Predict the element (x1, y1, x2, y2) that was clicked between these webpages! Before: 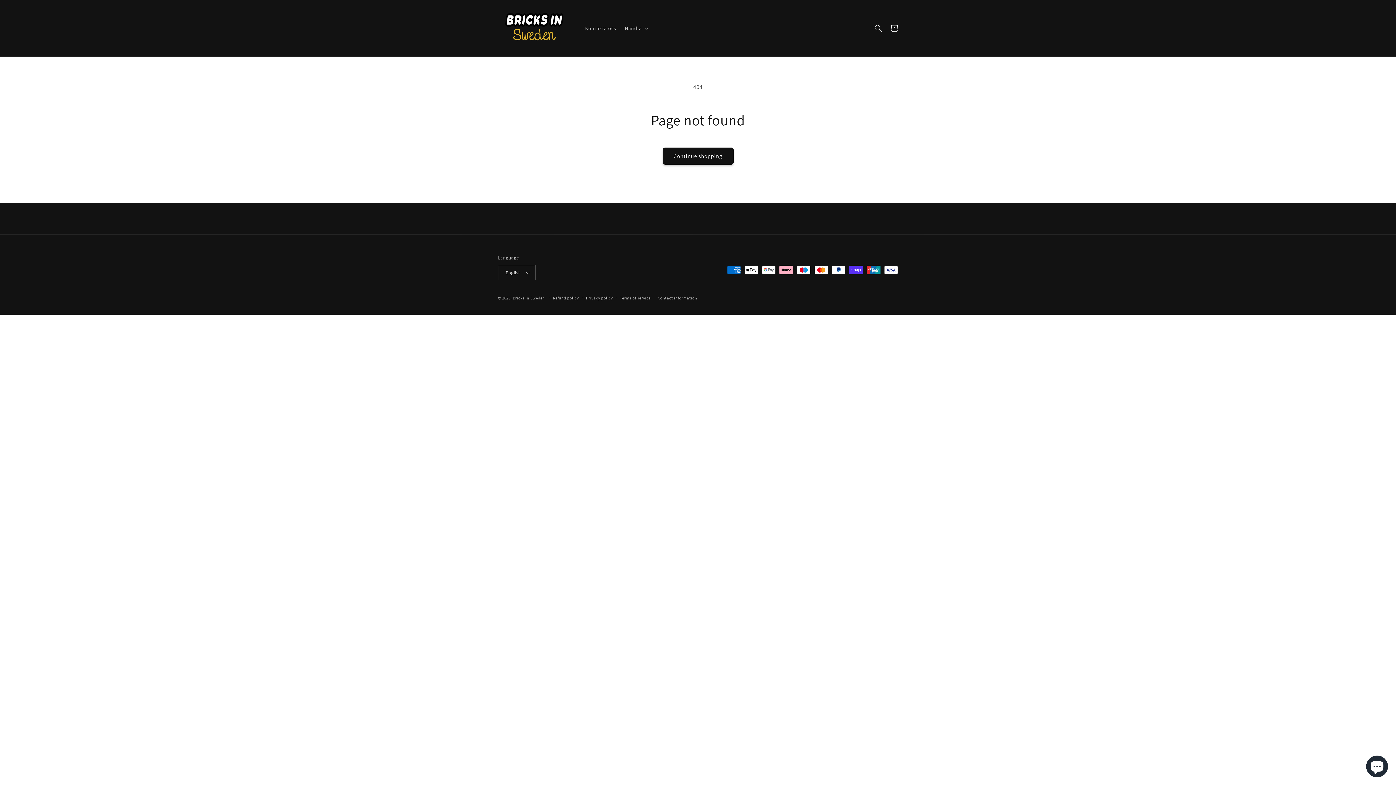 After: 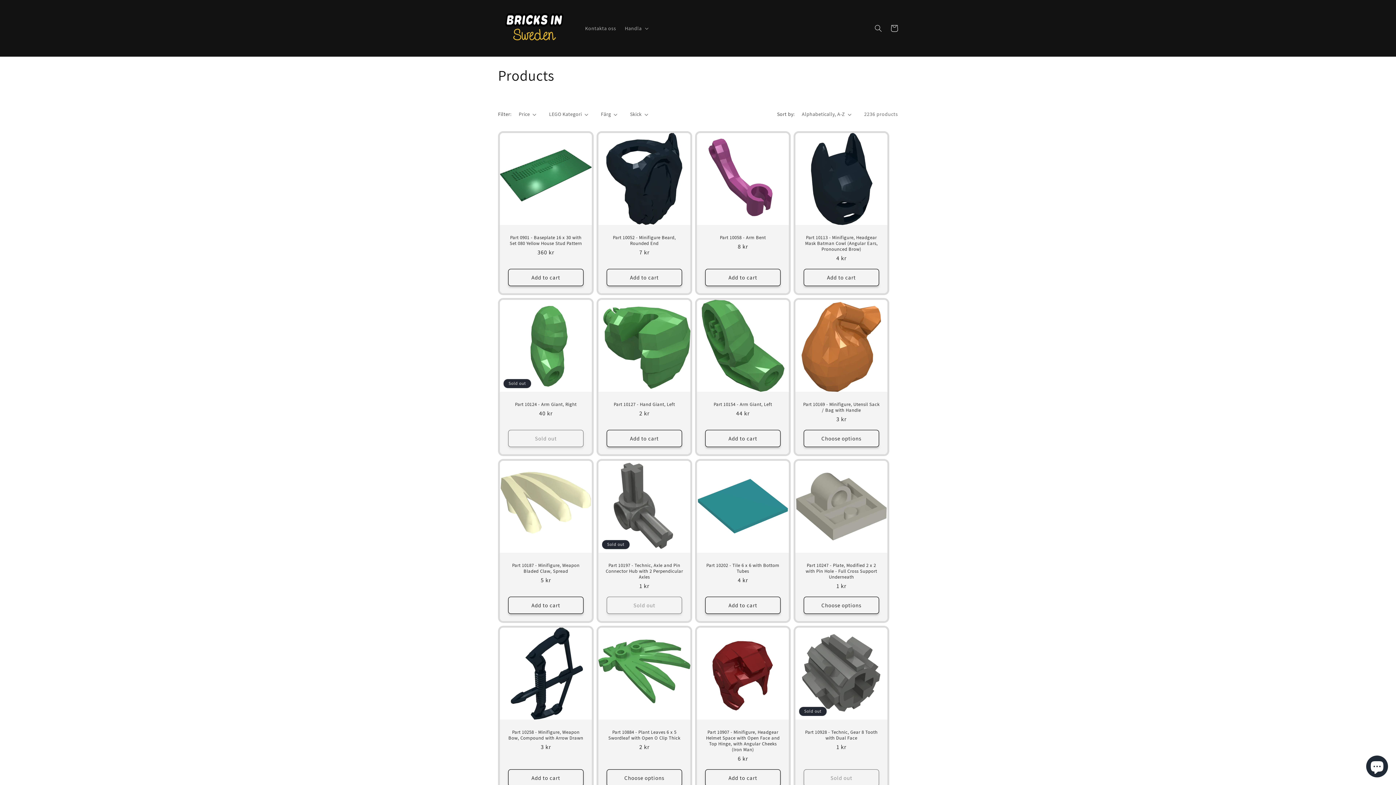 Action: label: Continue shopping bbox: (662, 147, 733, 164)